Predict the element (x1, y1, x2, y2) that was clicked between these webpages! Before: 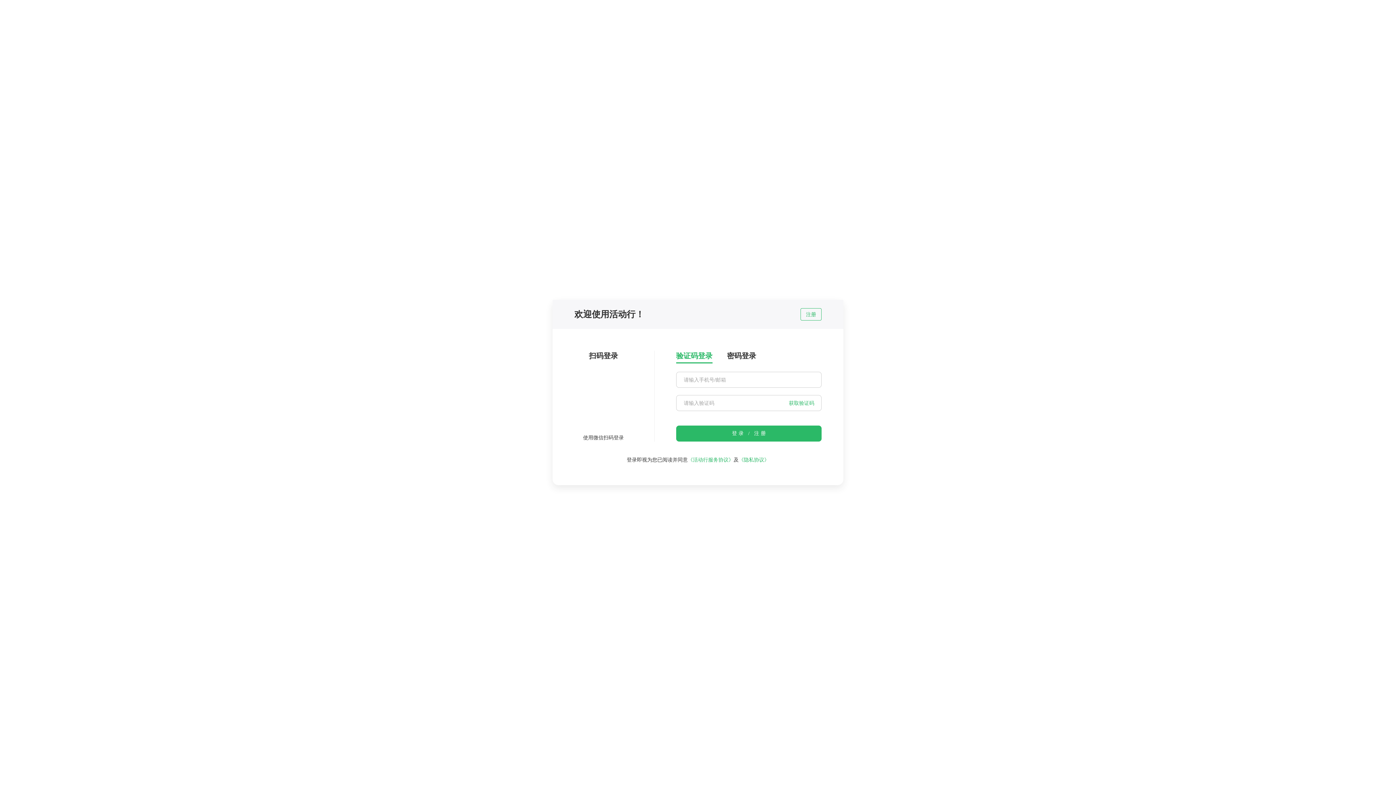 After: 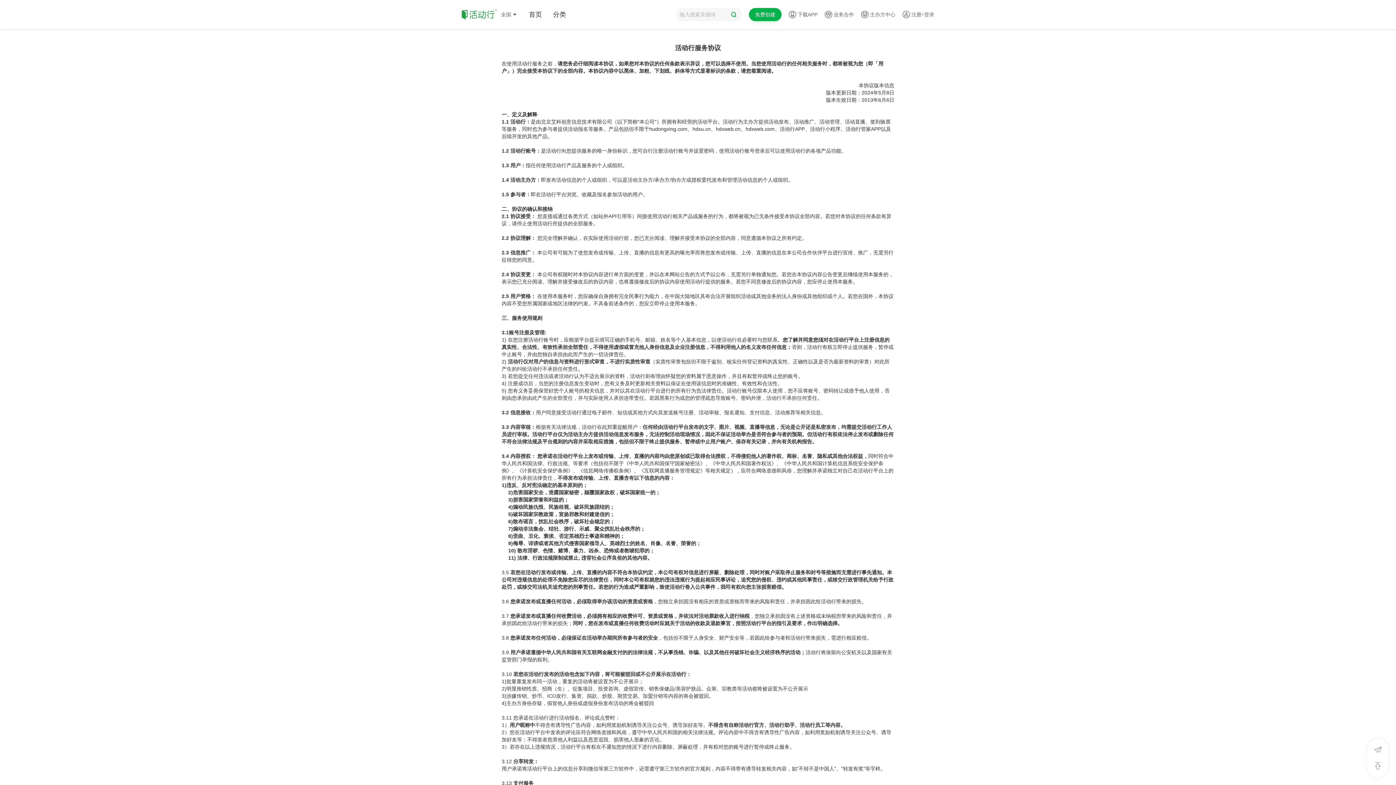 Action: label: 《活动行服务协议》 bbox: (688, 457, 733, 462)